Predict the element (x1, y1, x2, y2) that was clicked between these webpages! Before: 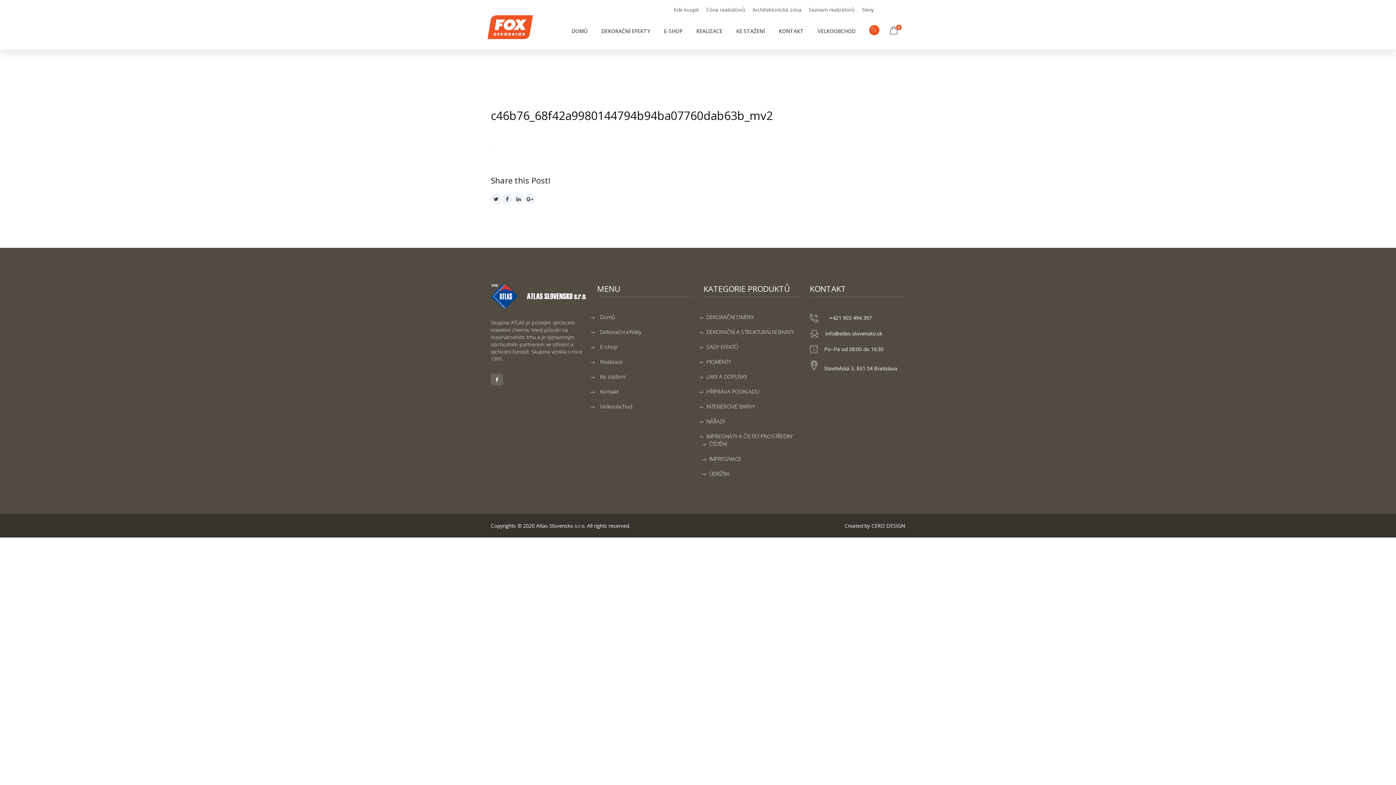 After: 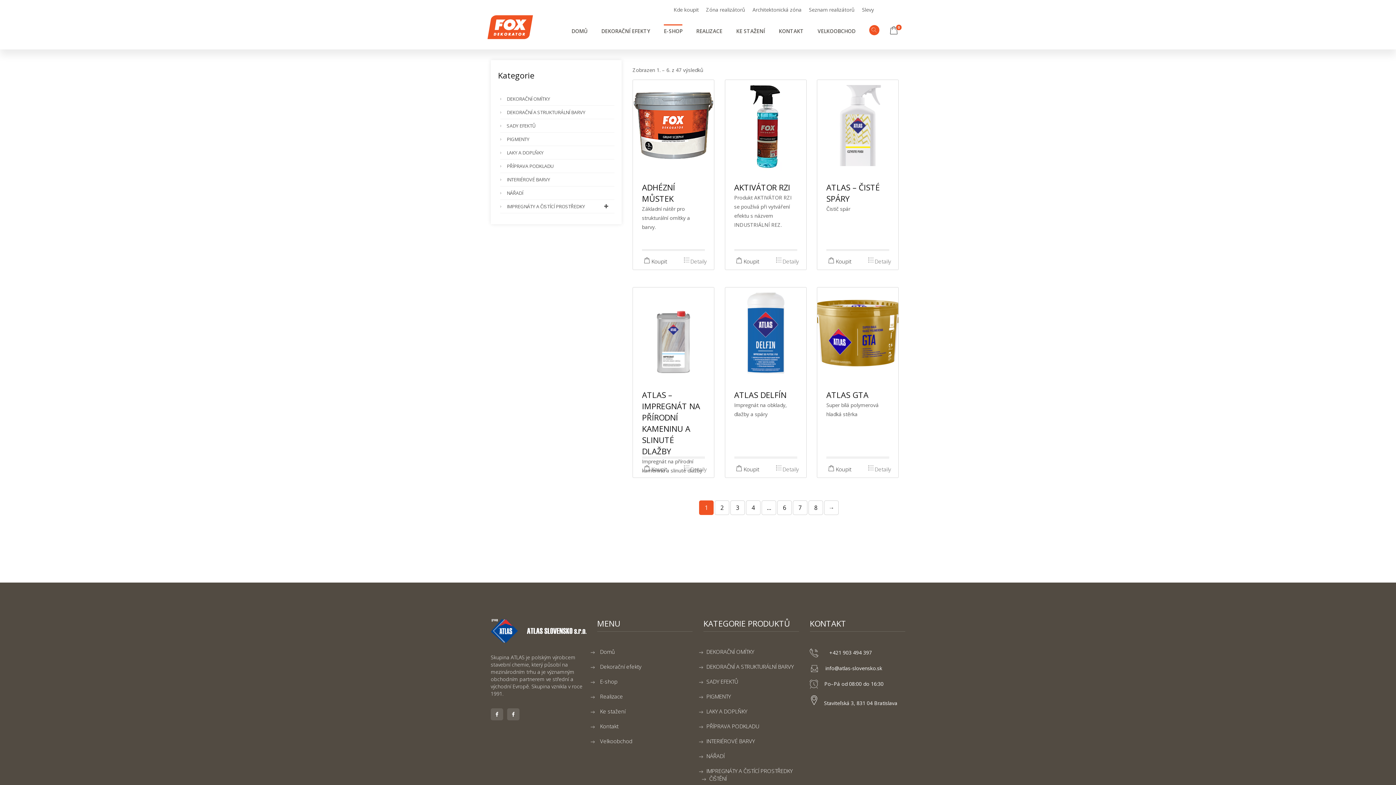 Action: bbox: (600, 343, 617, 350) label: E-shop